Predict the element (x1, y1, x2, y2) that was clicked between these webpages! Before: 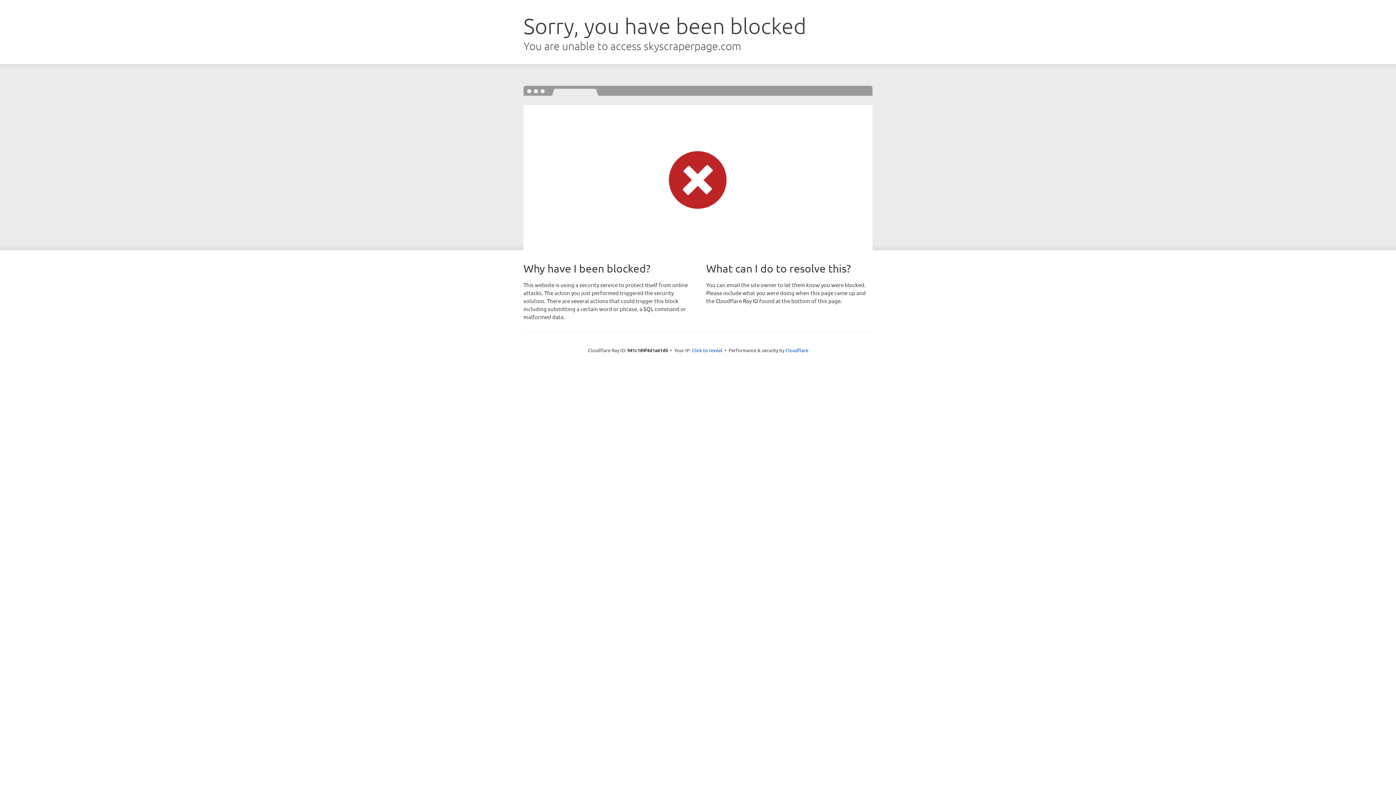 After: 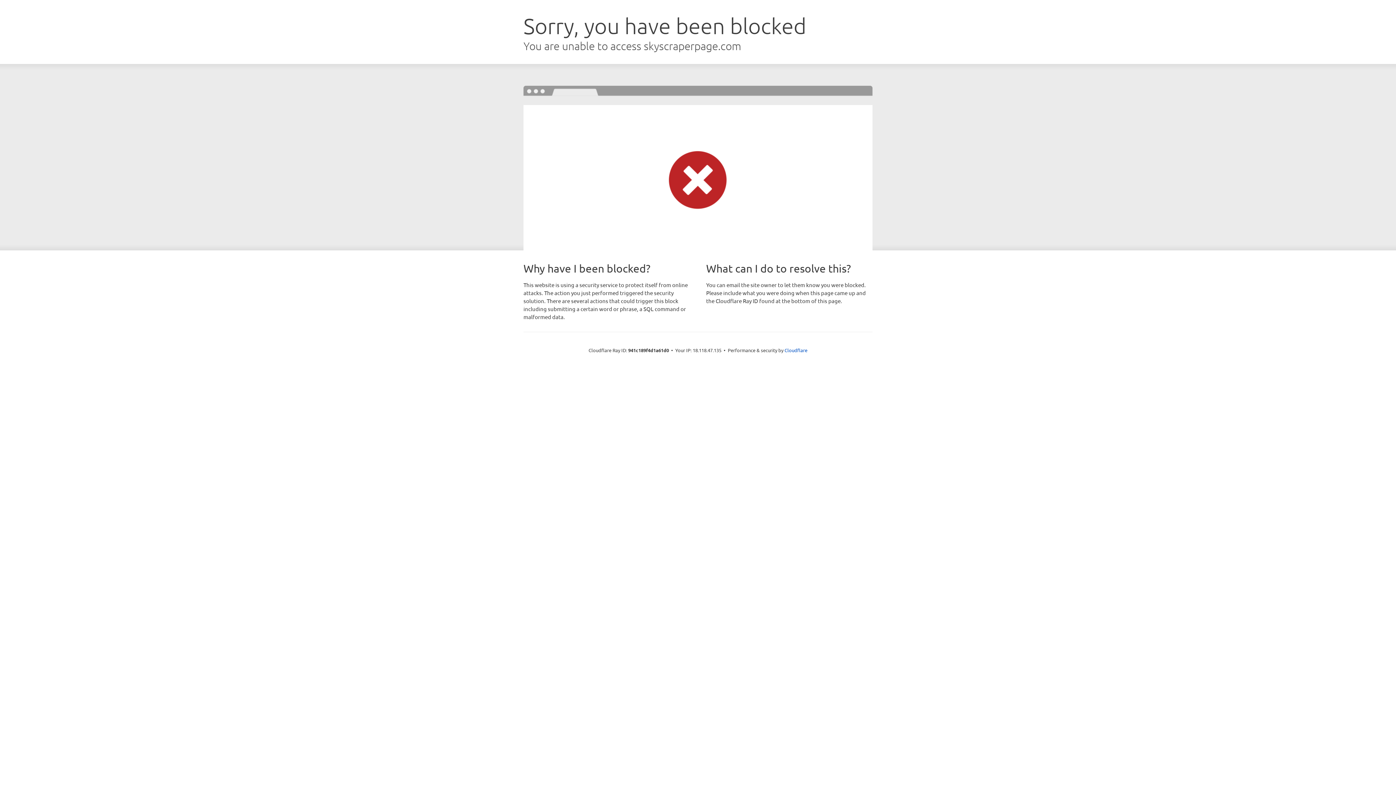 Action: bbox: (692, 346, 722, 353) label: Click to reveal